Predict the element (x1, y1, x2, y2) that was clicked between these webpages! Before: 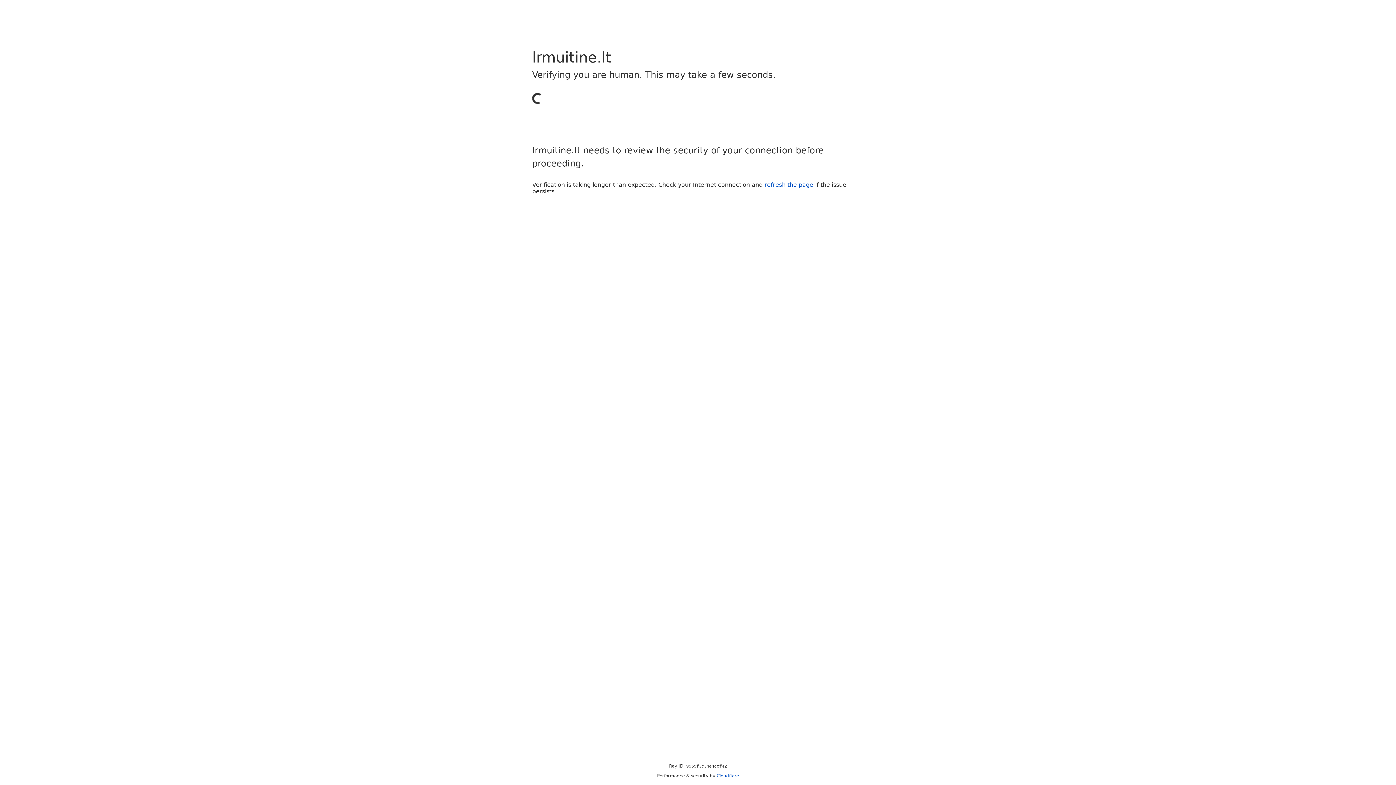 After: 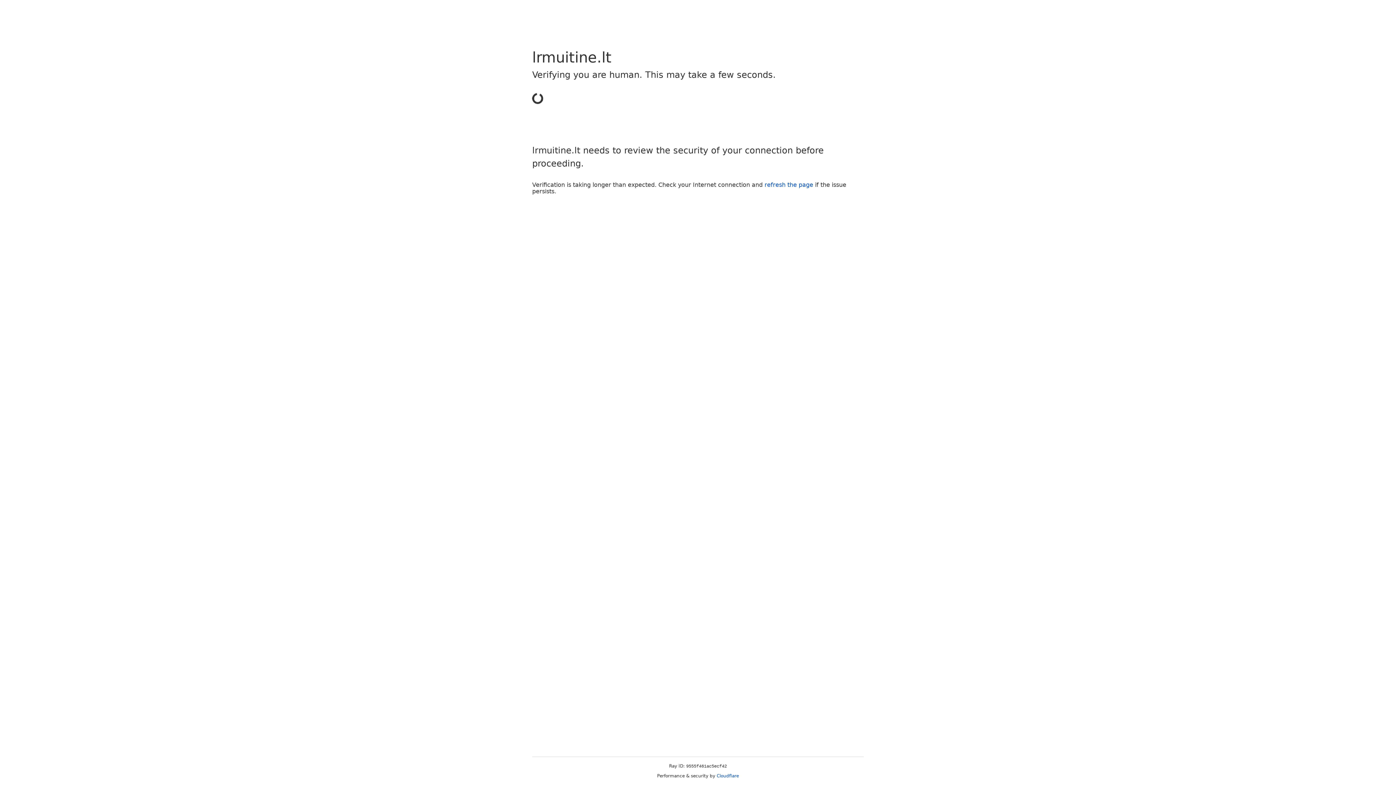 Action: label: Cloudflare bbox: (716, 773, 739, 778)